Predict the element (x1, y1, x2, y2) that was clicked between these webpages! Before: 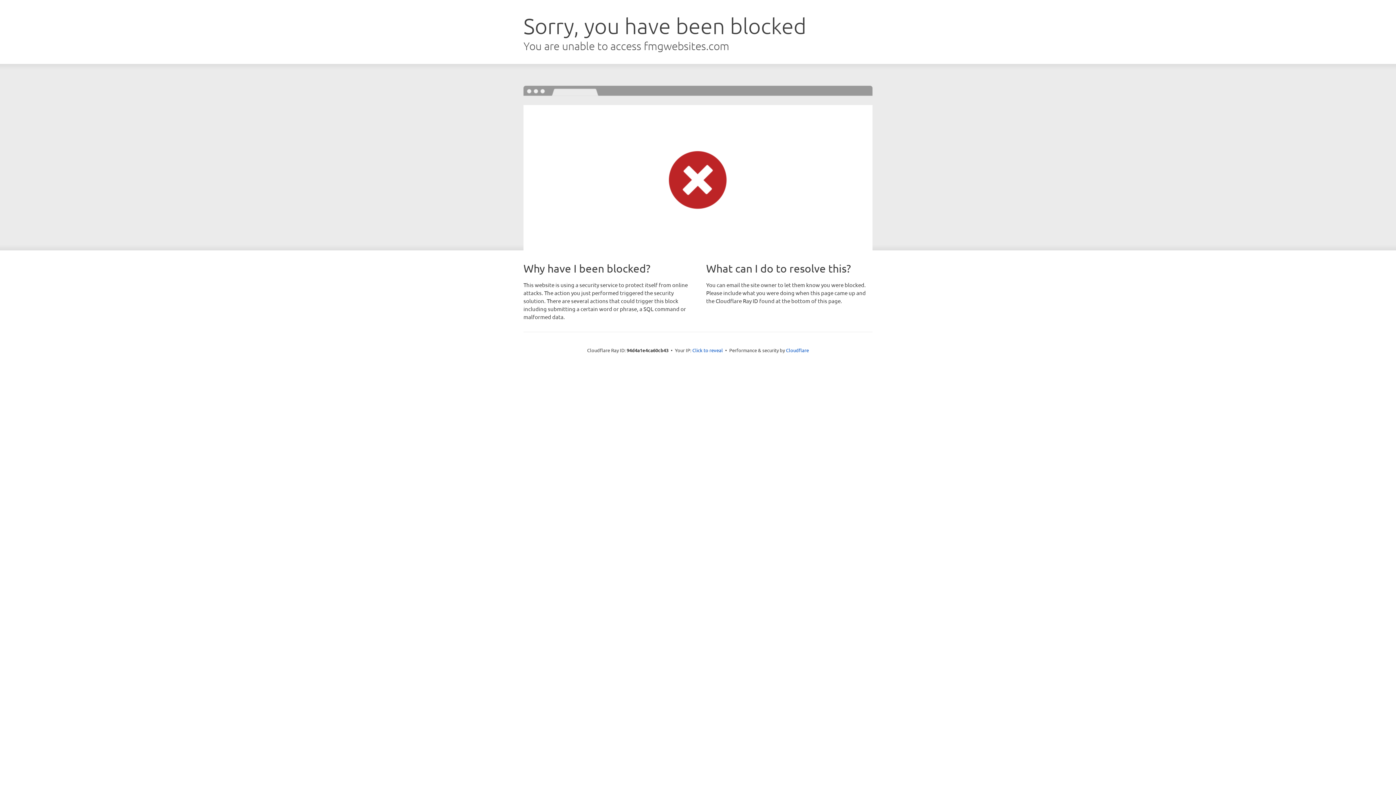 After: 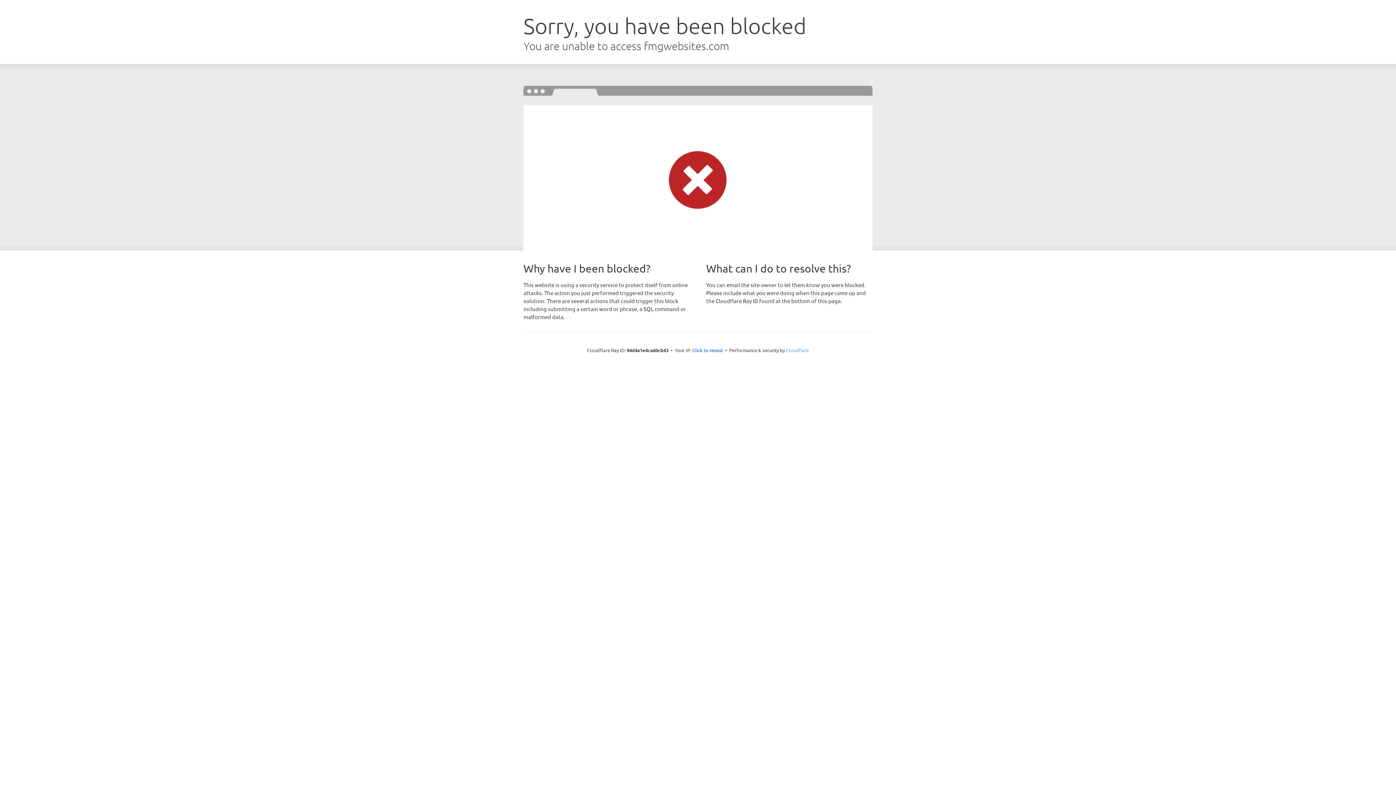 Action: label: Cloudflare bbox: (786, 347, 809, 353)